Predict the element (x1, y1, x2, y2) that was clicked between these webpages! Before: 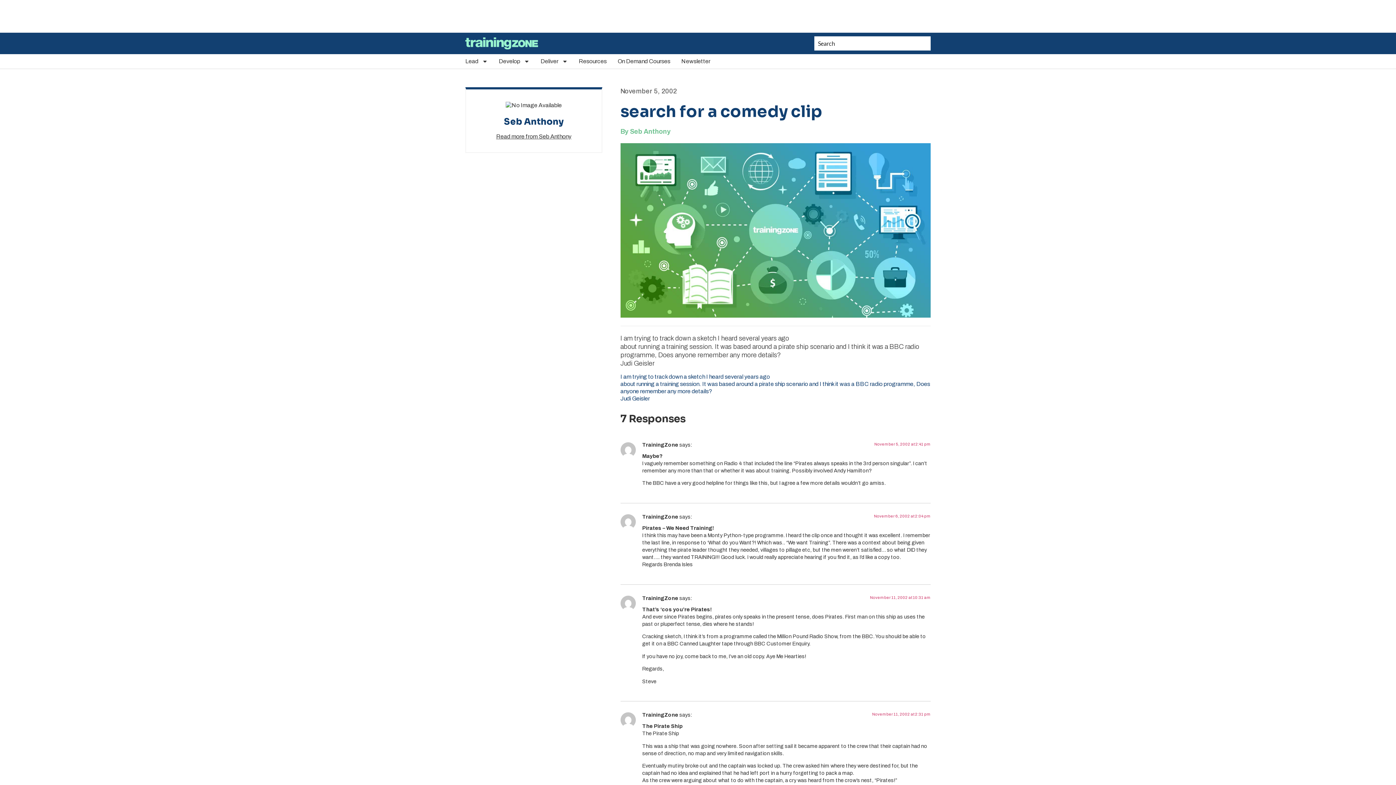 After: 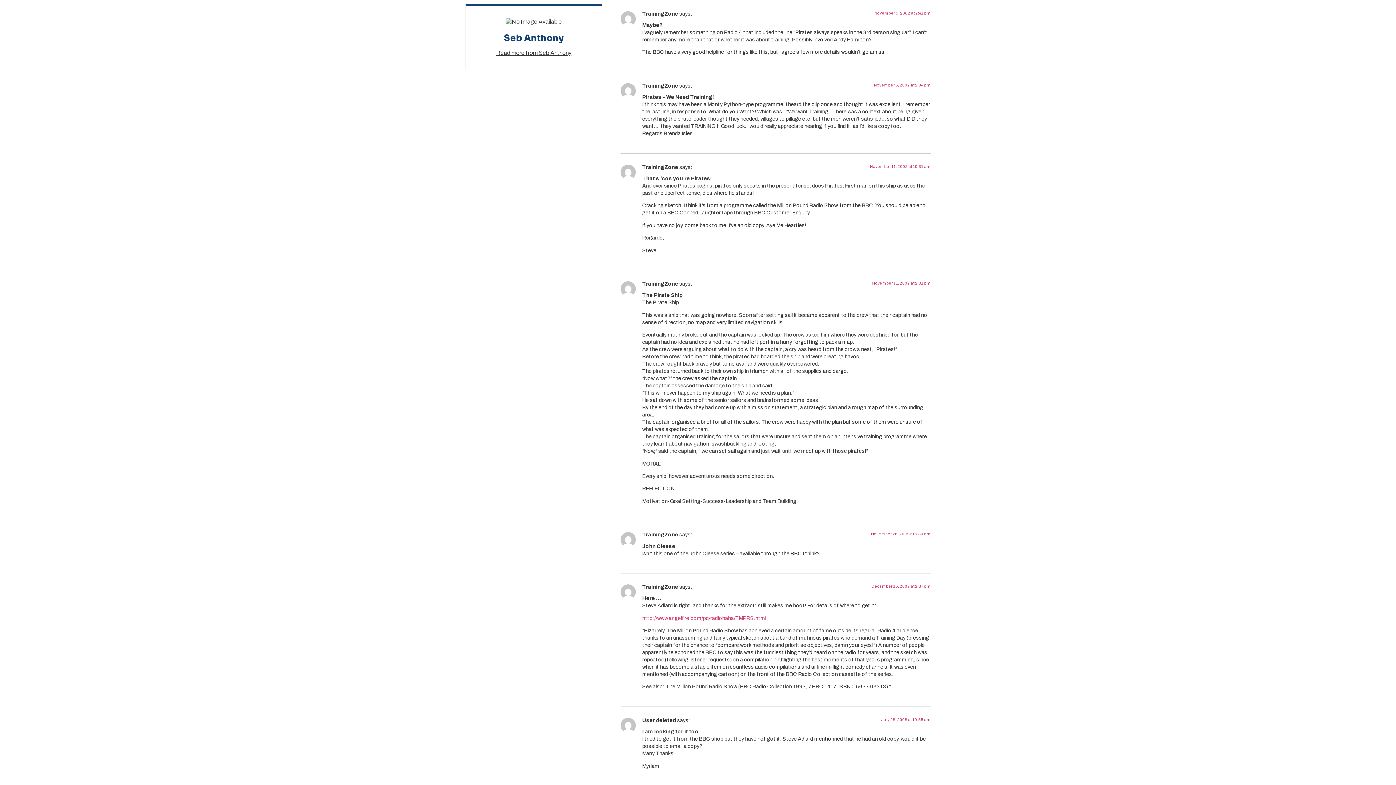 Action: label: November 5, 2002 at 2:41 pm bbox: (874, 442, 930, 446)